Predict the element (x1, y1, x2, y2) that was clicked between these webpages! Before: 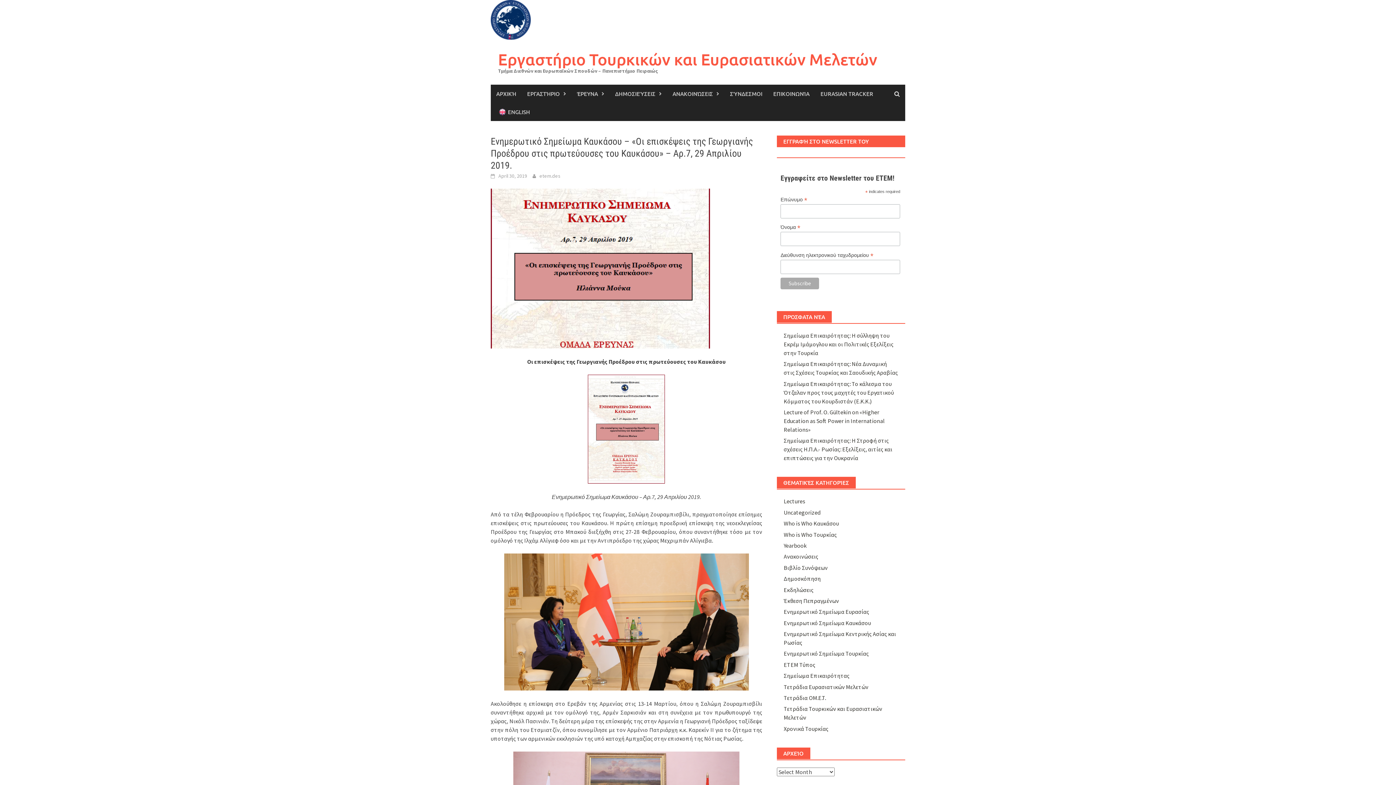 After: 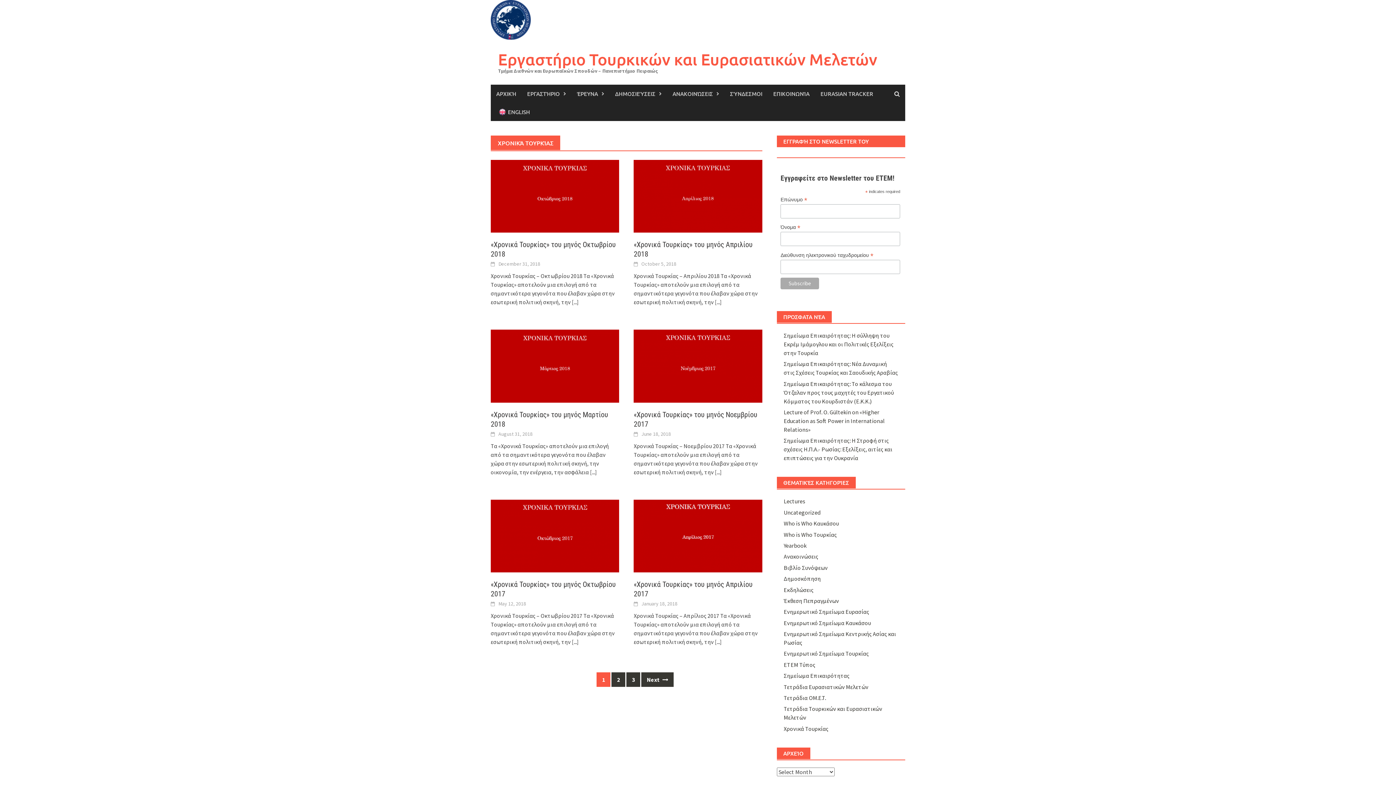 Action: bbox: (783, 725, 828, 732) label: Χρονικά Τουρκίας